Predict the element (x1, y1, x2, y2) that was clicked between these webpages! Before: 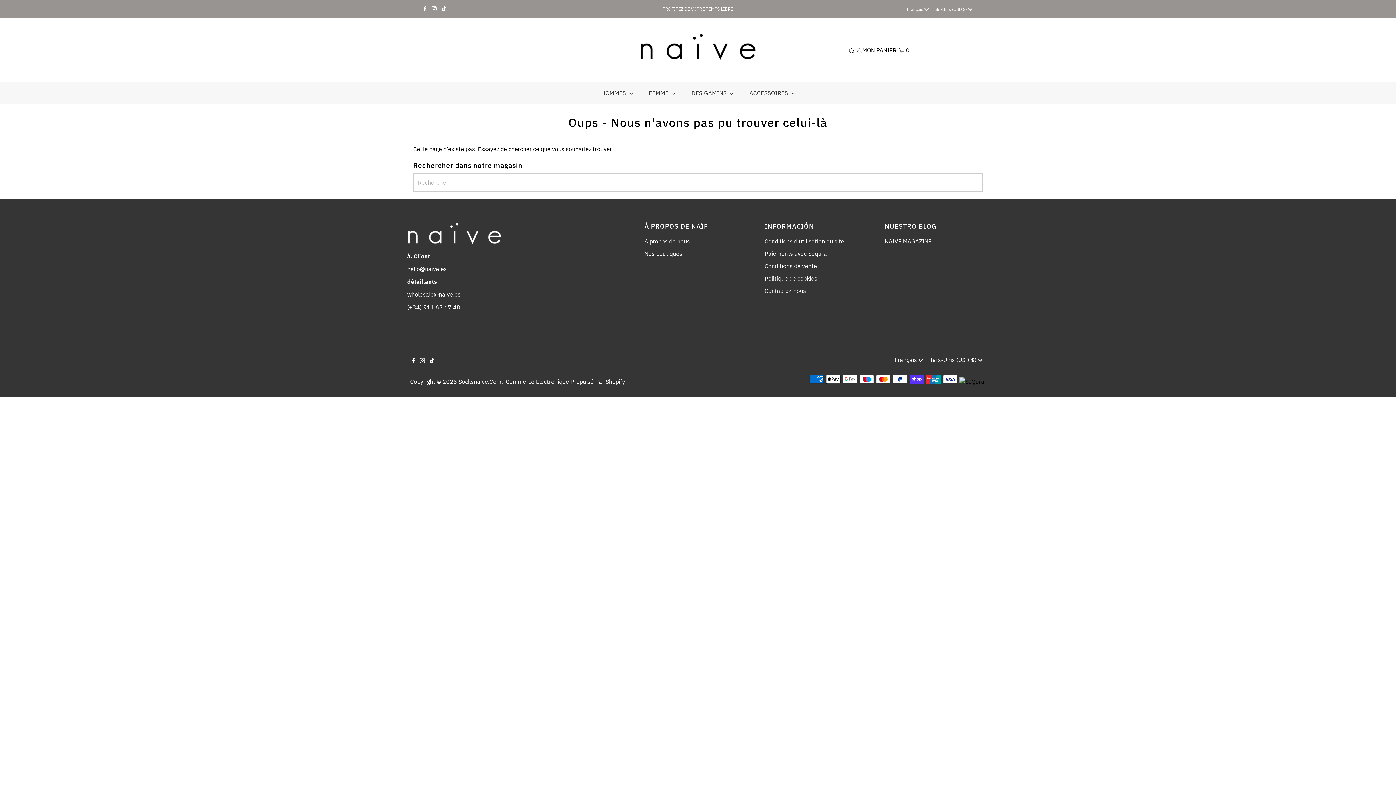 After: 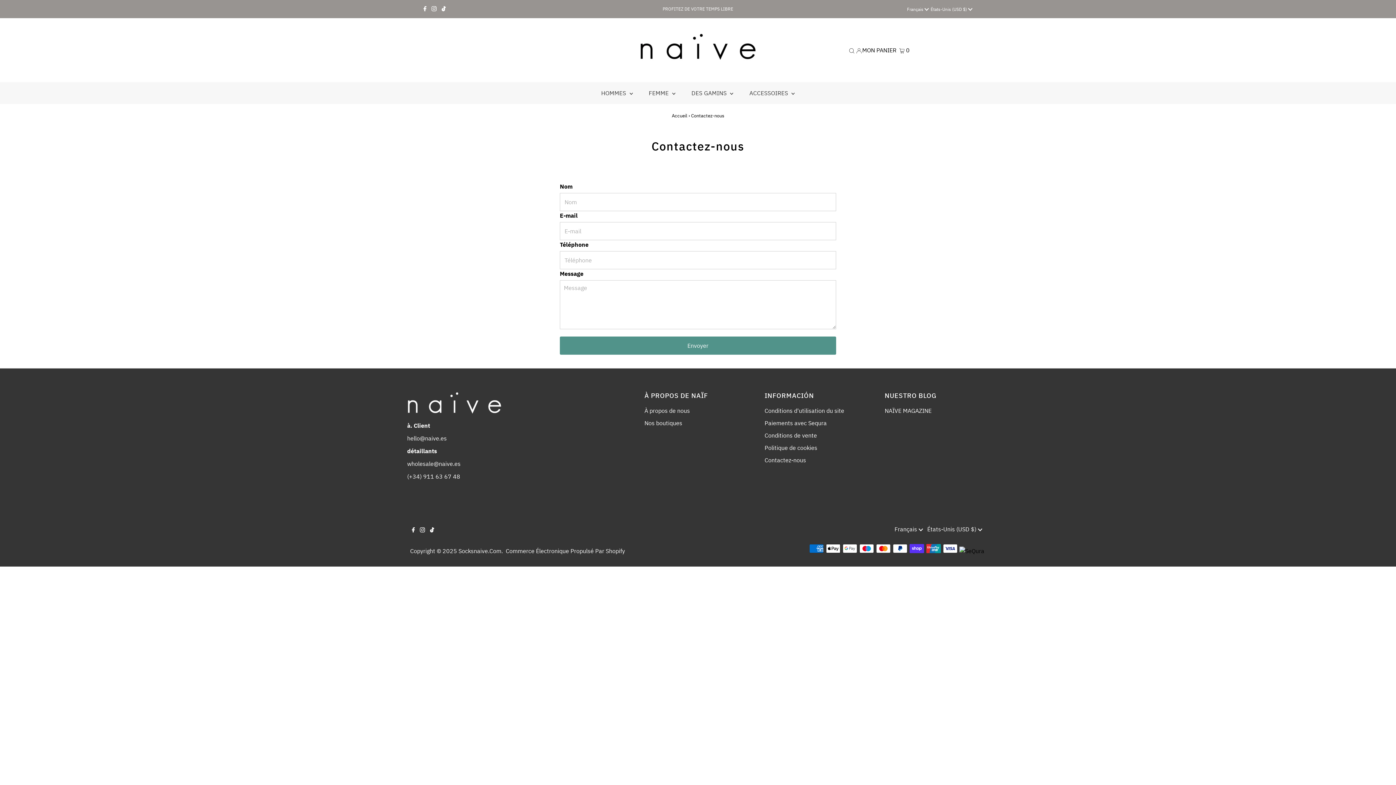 Action: label: Contactez-nous bbox: (764, 287, 806, 294)